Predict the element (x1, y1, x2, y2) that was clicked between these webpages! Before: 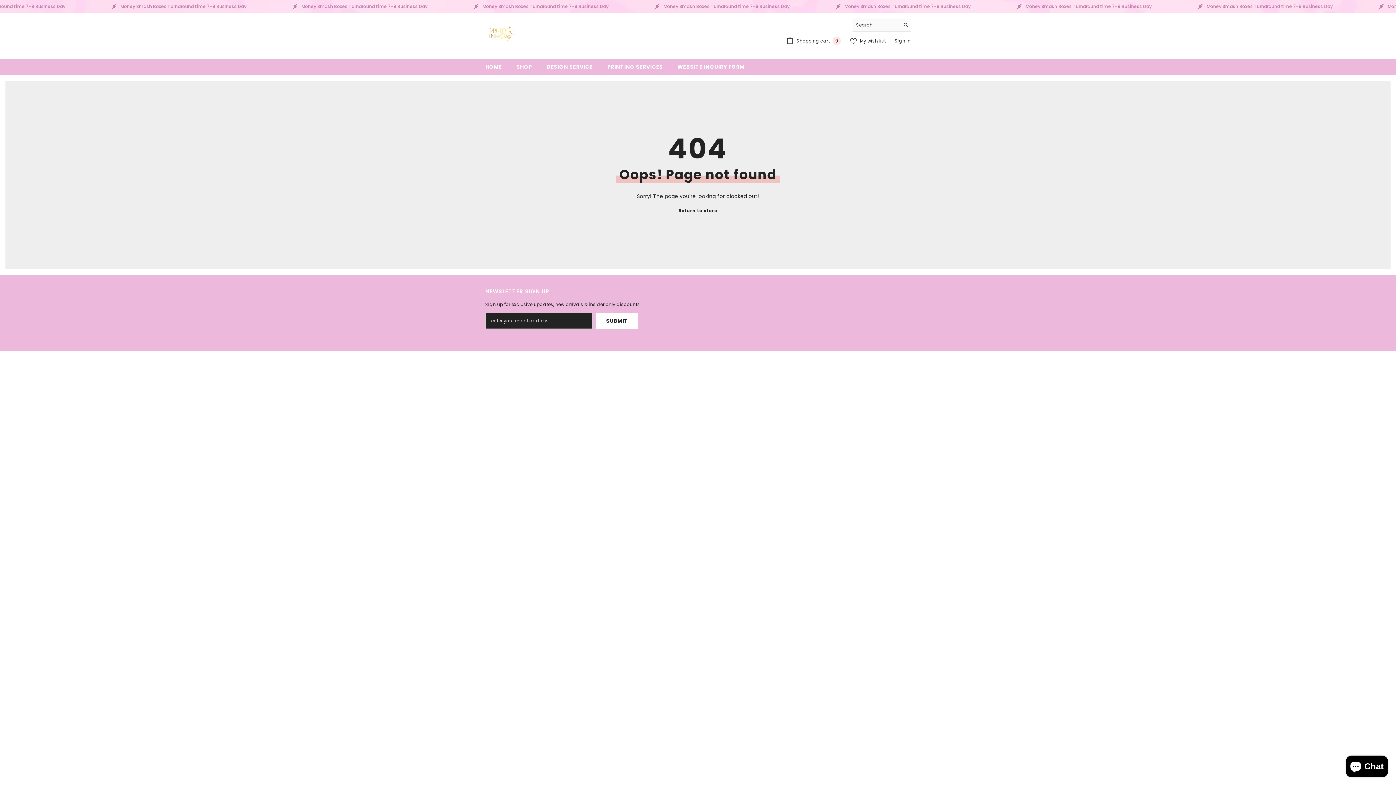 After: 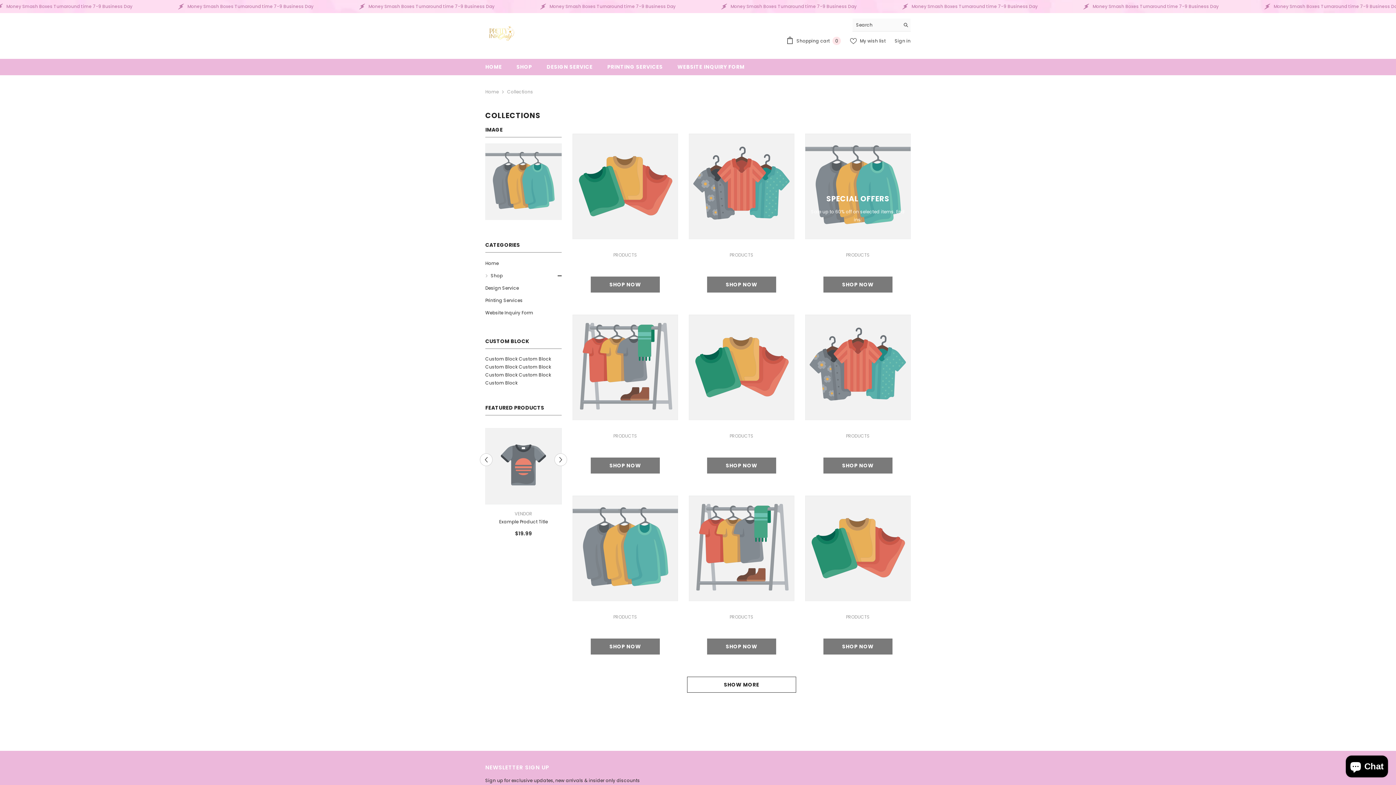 Action: label: SHOP bbox: (509, 62, 539, 75)